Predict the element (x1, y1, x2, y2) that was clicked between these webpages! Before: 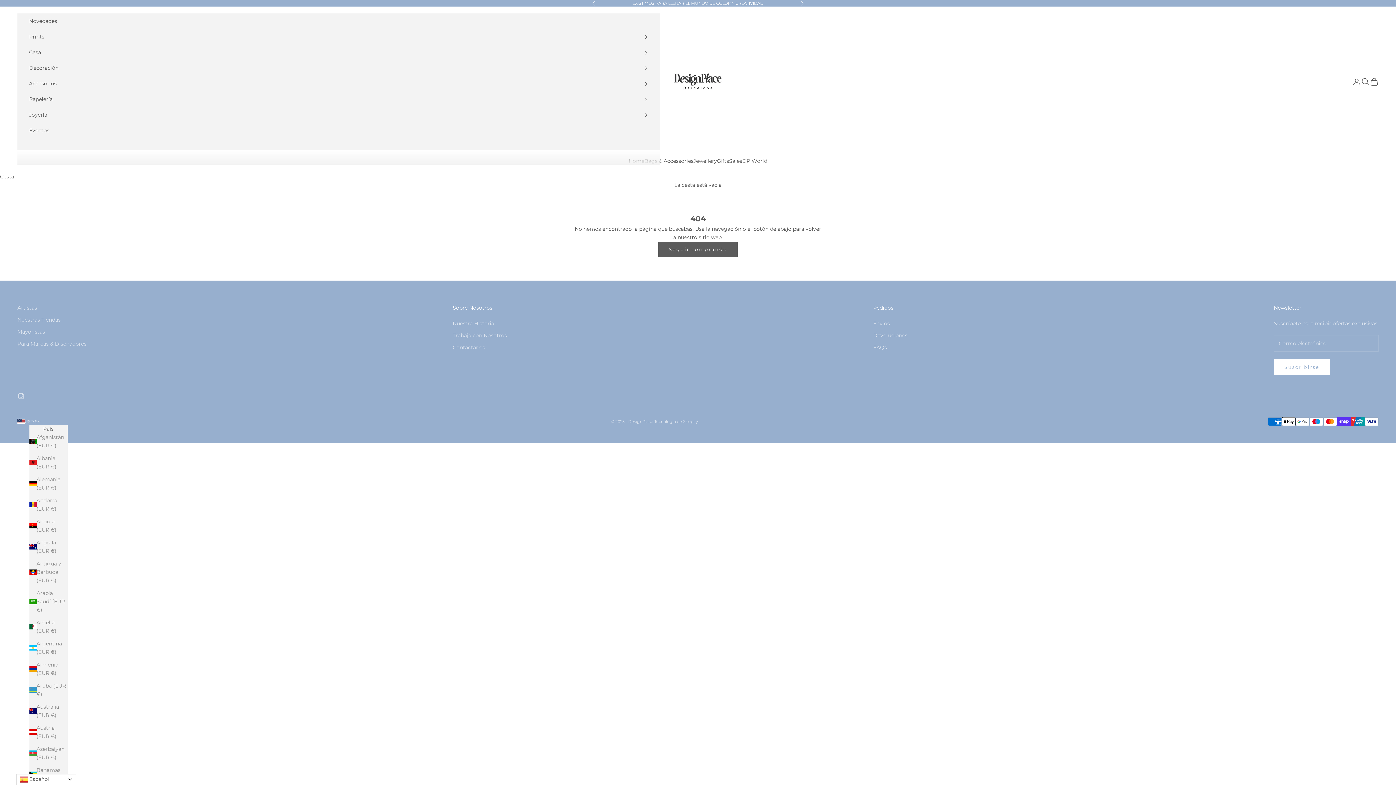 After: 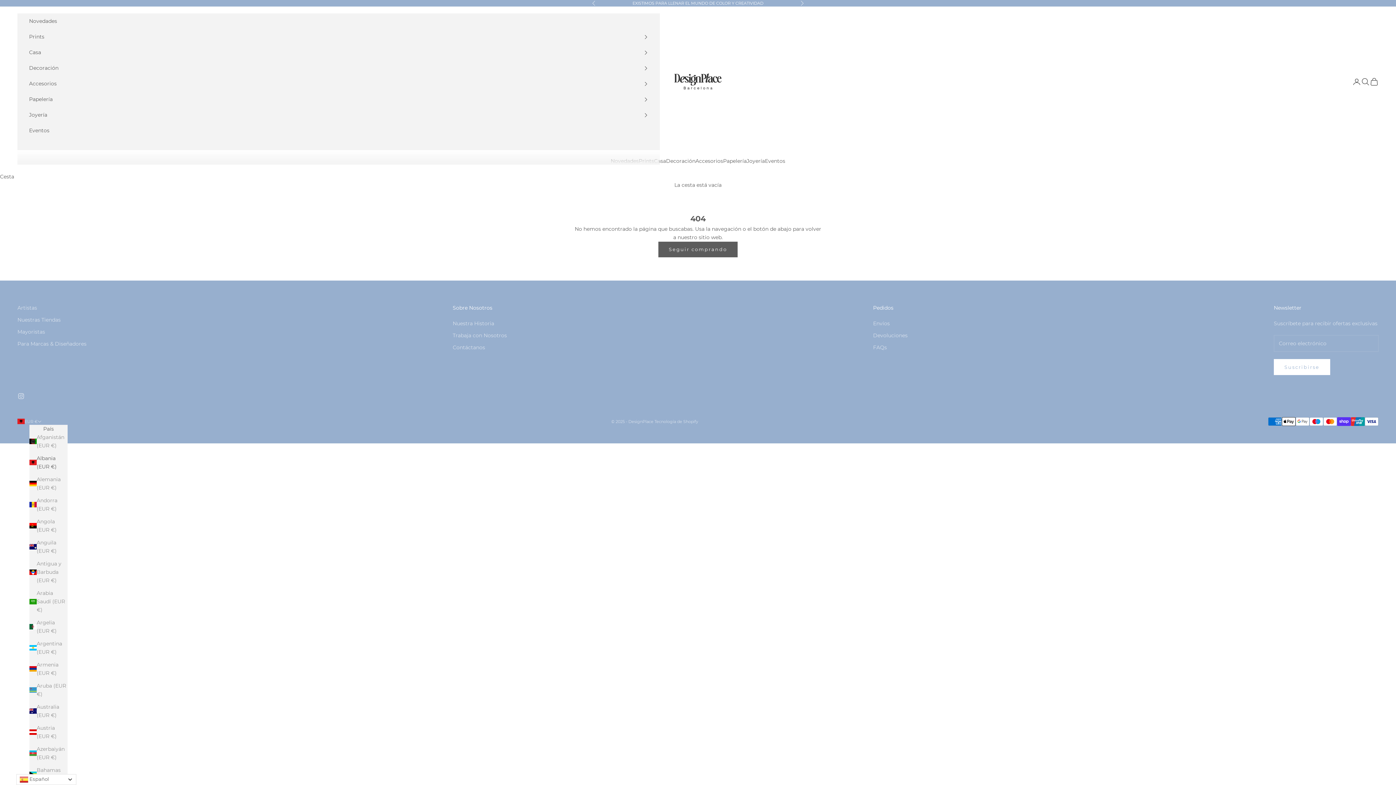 Action: label: Albania (EUR €) bbox: (29, 454, 67, 471)